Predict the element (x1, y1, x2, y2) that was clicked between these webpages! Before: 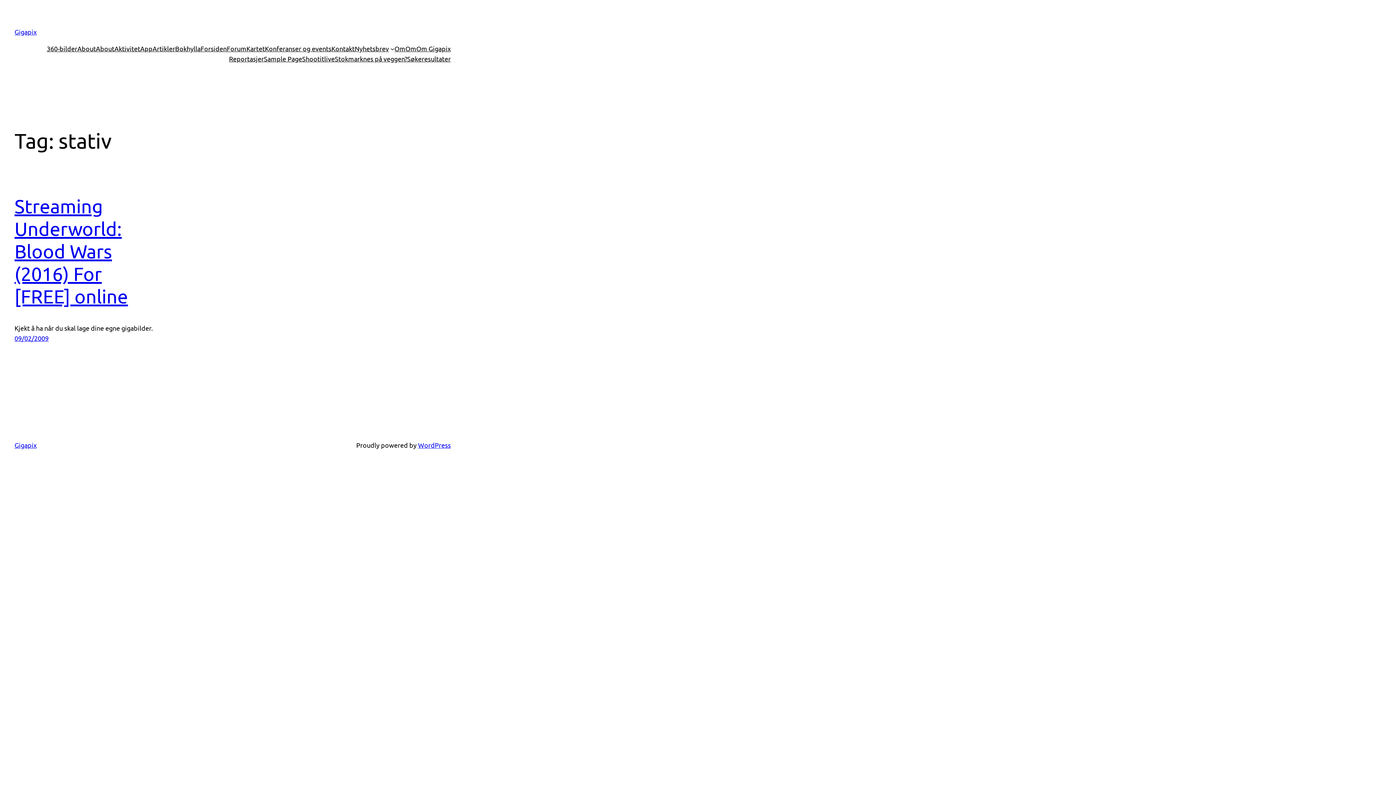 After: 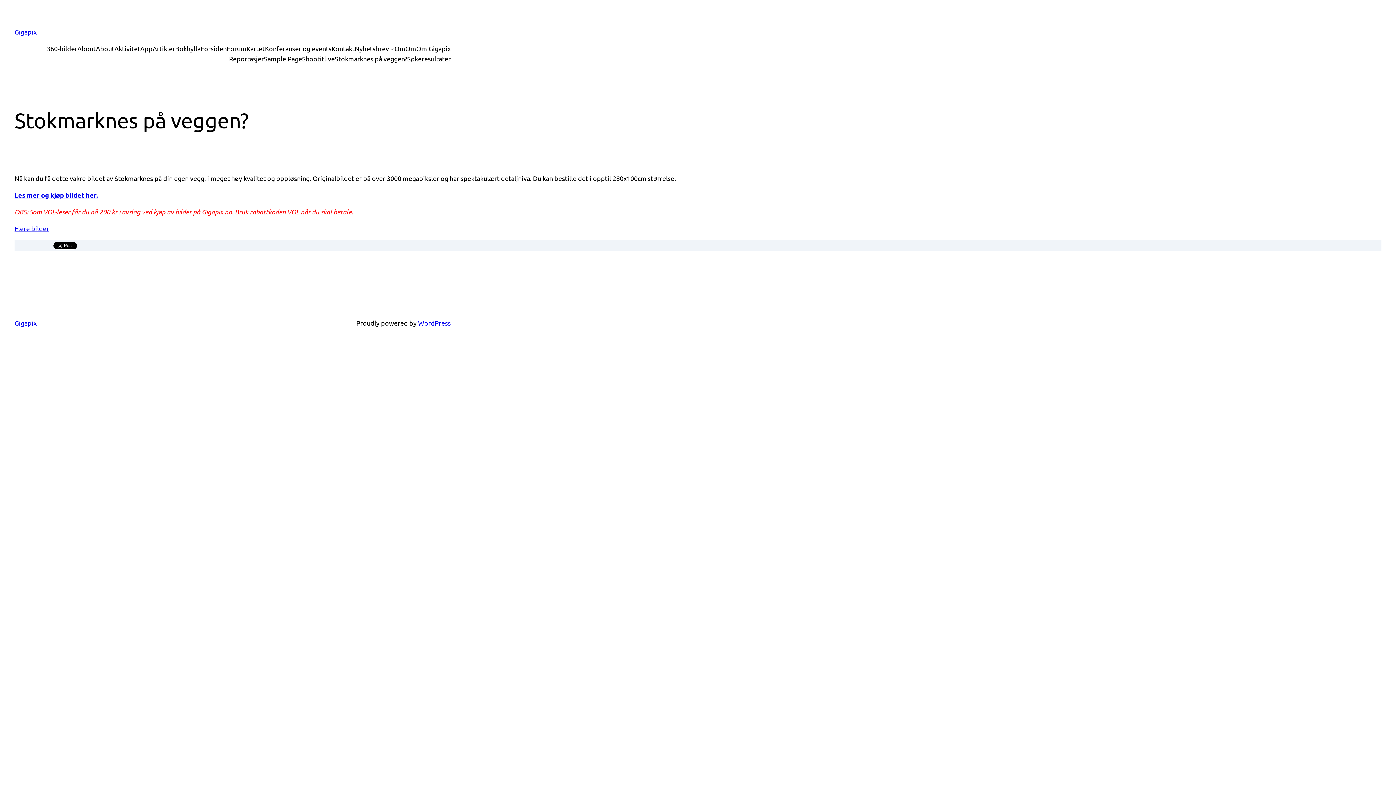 Action: label: Stokmarknes på veggen? bbox: (334, 53, 407, 64)